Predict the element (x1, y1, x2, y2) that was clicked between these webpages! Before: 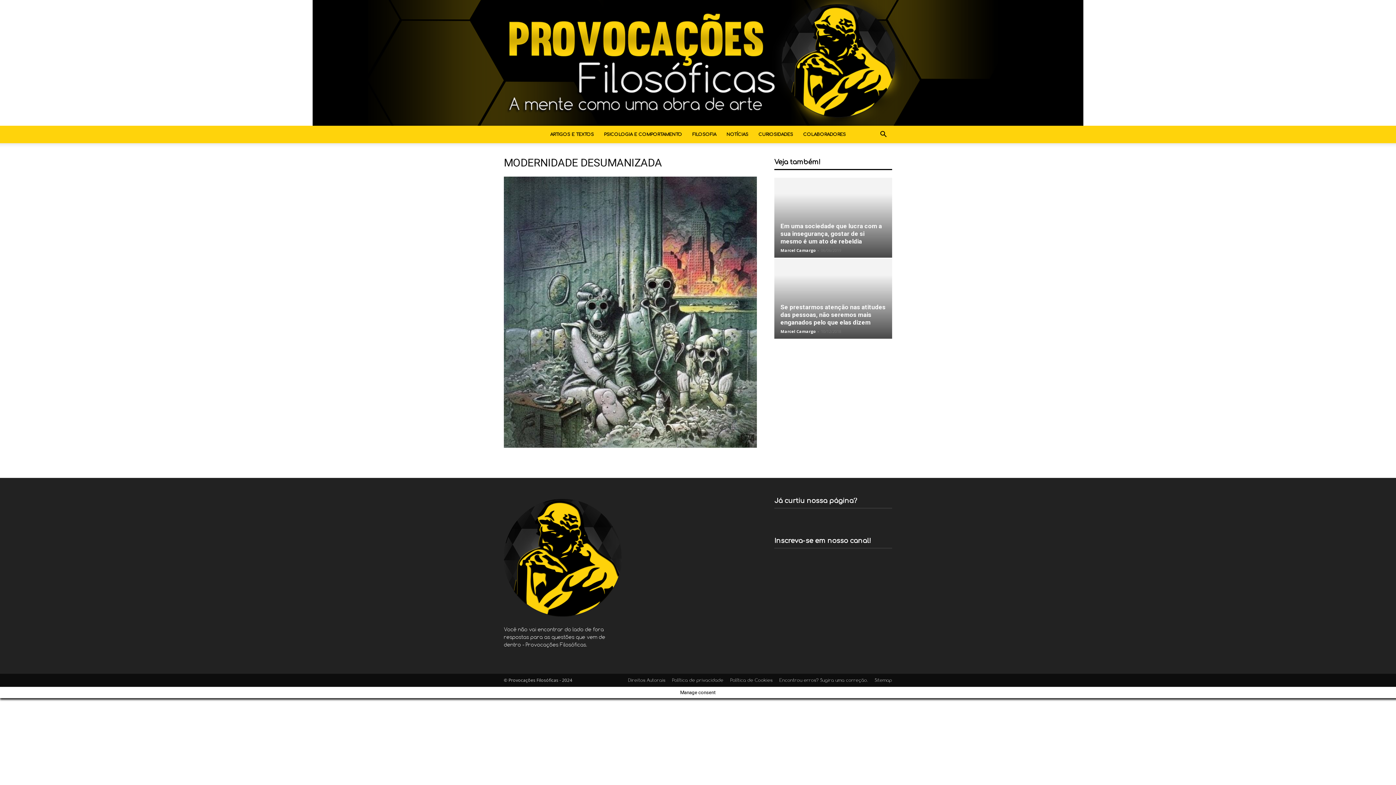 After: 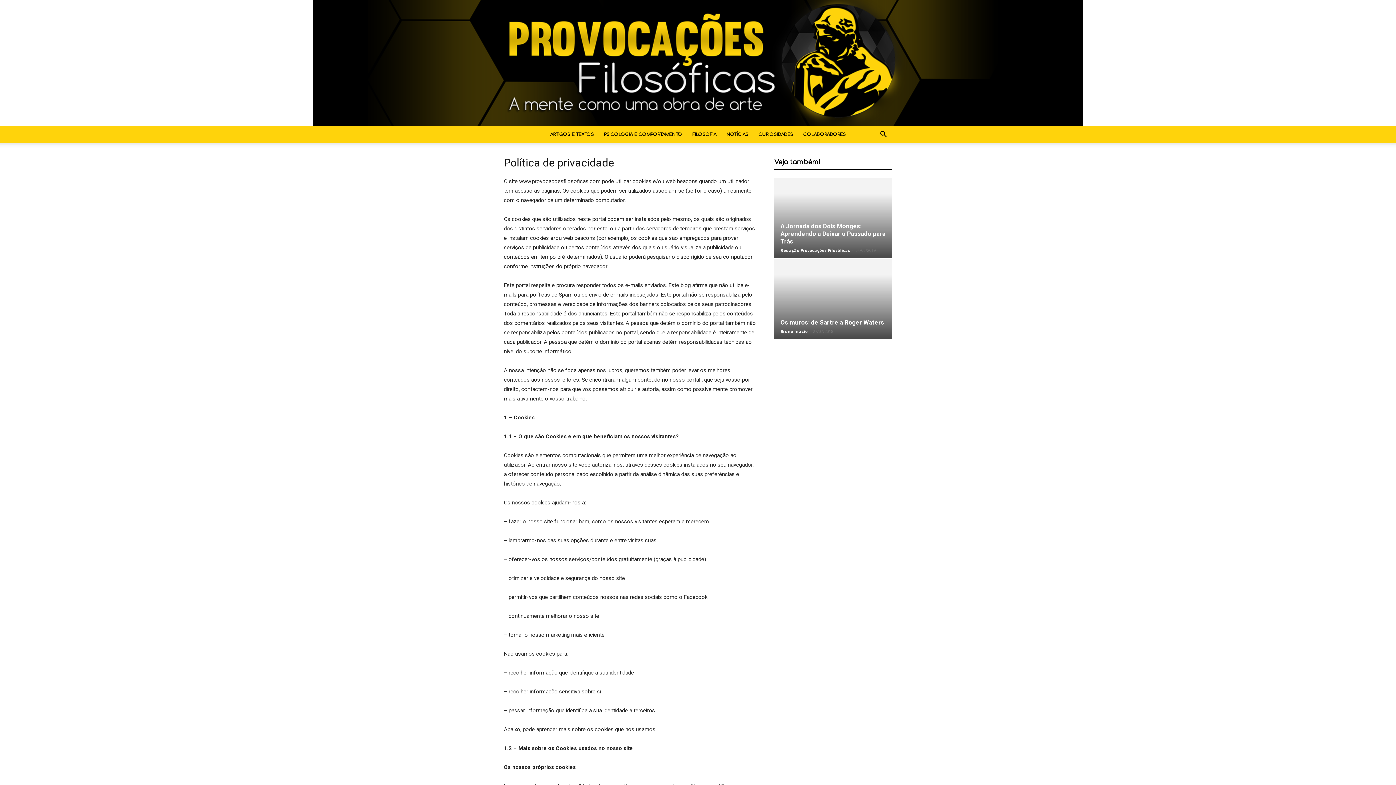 Action: bbox: (672, 677, 723, 684) label: Política de privacidade